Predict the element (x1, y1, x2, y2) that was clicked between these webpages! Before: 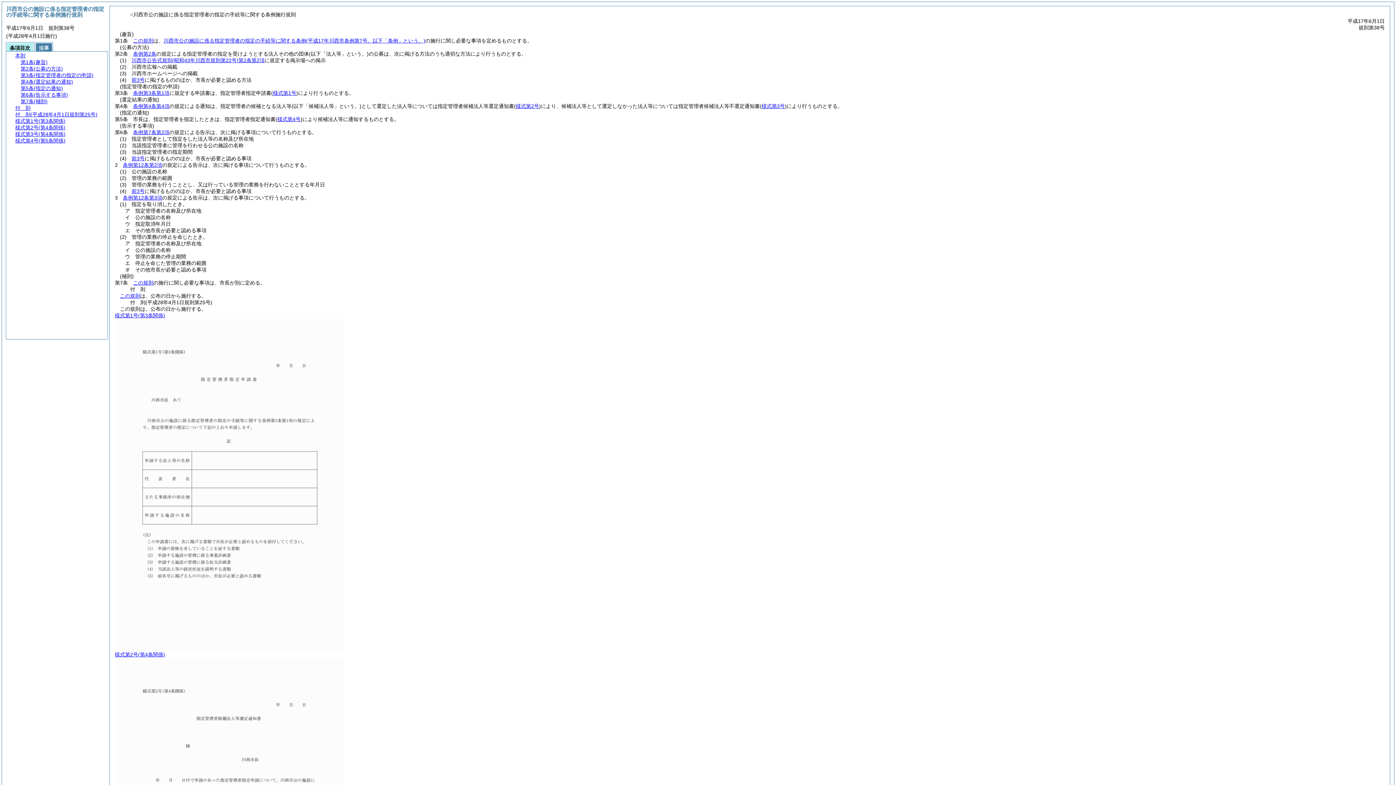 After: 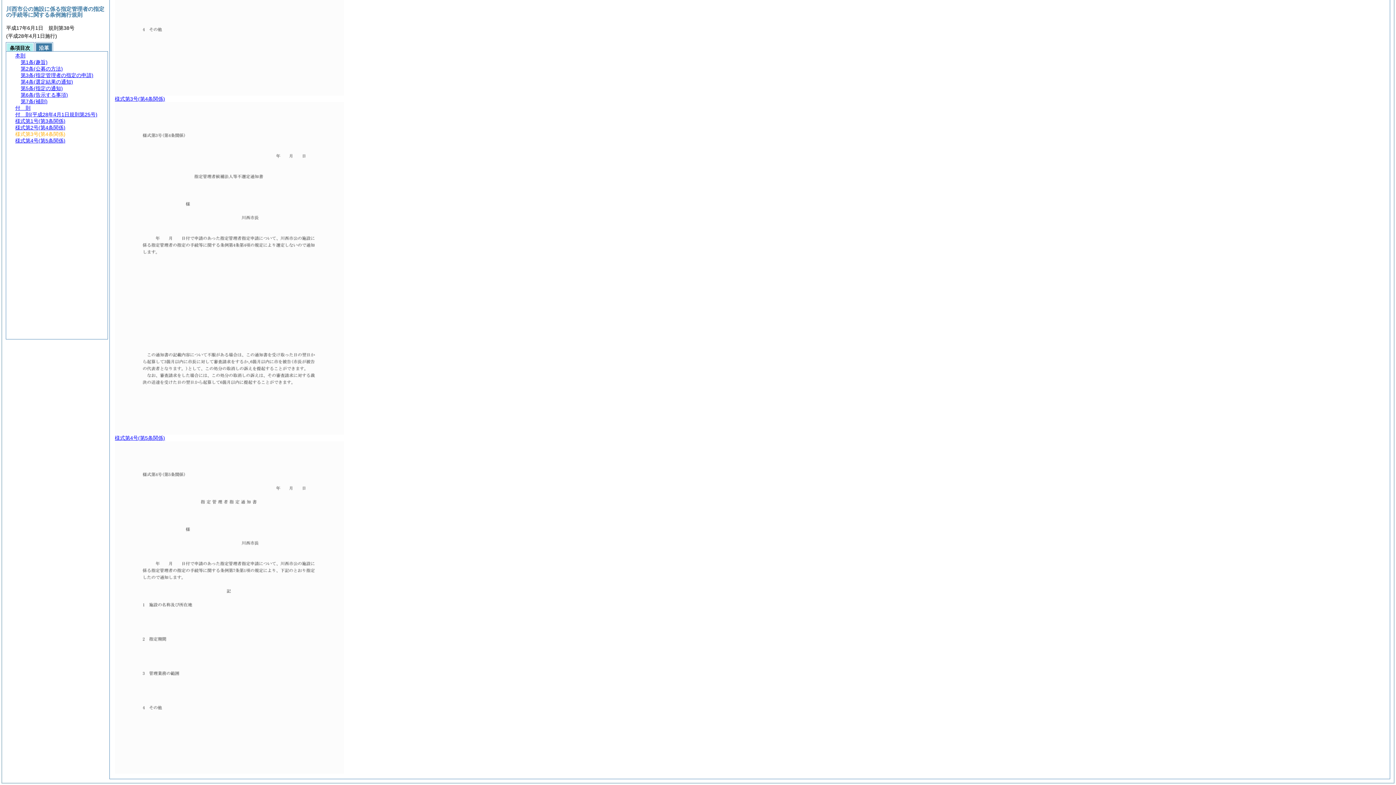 Action: label: 様式第3号(第4条関係) bbox: (15, 131, 65, 137)